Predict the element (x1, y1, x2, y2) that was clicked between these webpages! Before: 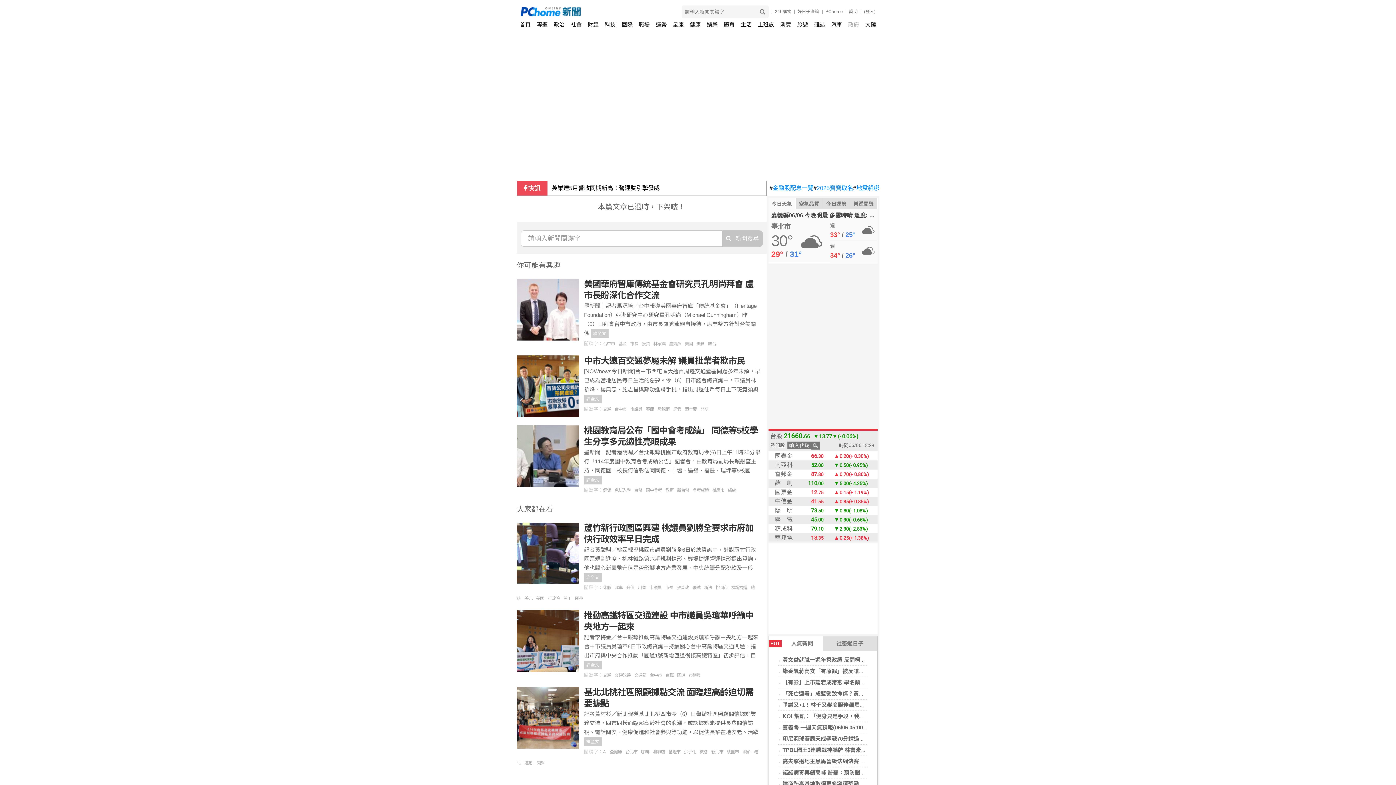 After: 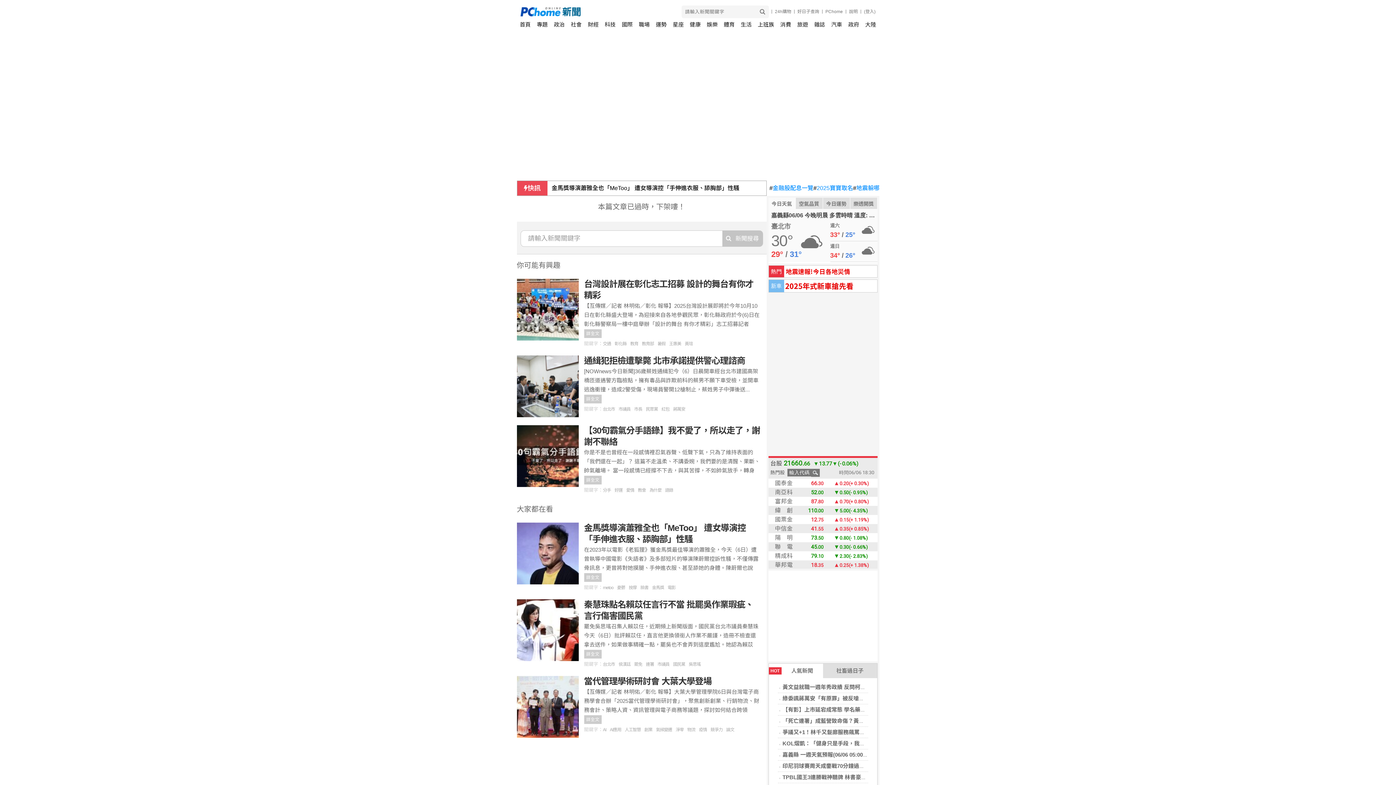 Action: bbox: (722, 230, 762, 246) label: 新聞搜尋